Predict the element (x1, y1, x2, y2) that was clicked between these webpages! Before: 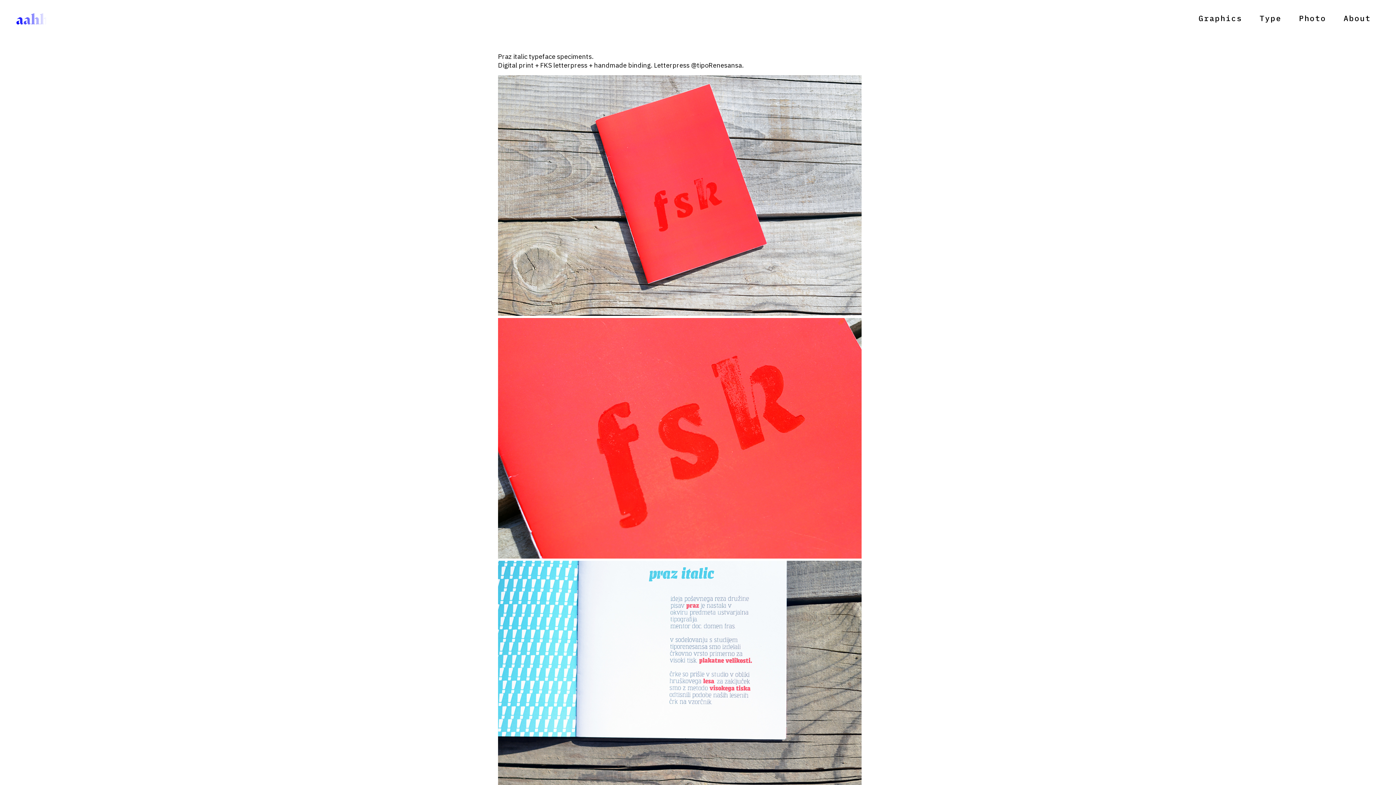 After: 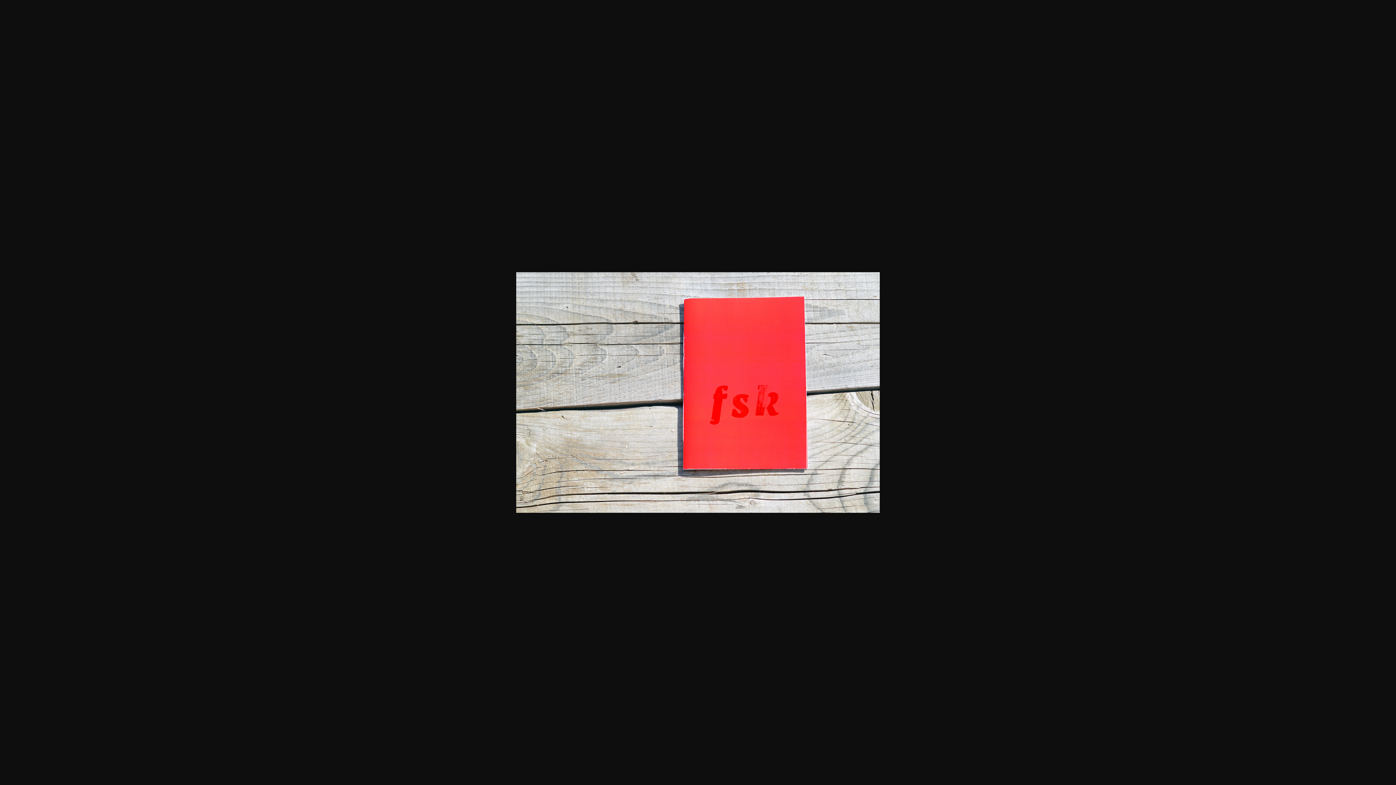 Action: bbox: (498, 552, 861, 560)